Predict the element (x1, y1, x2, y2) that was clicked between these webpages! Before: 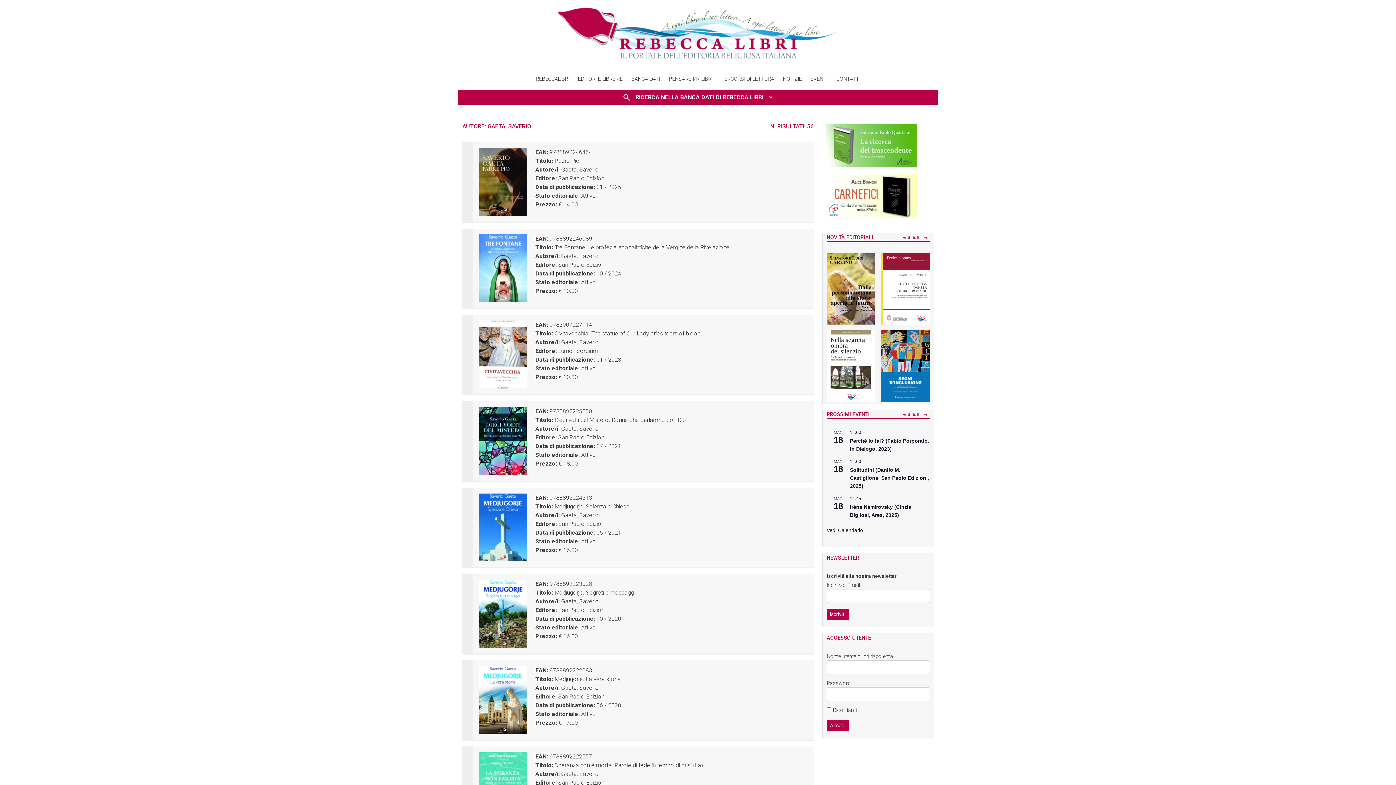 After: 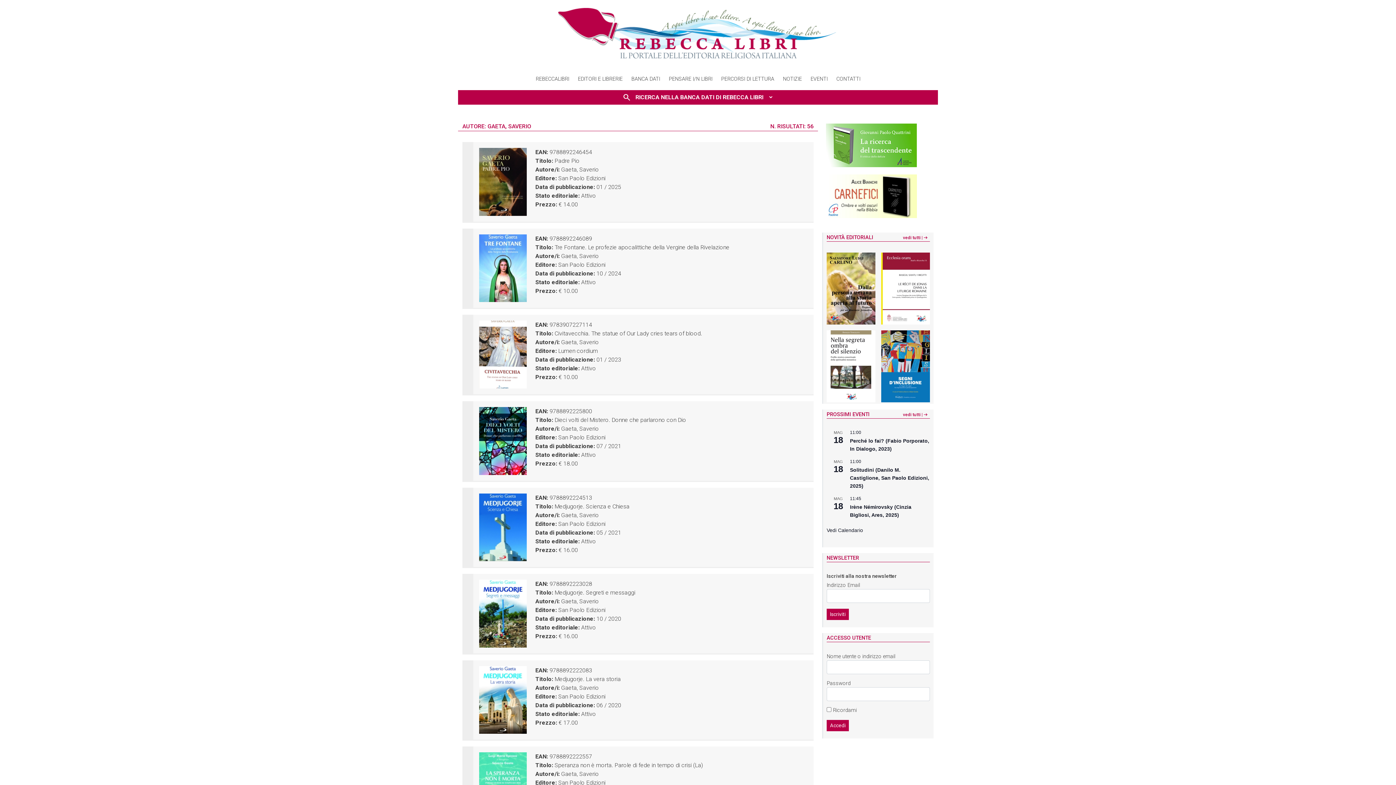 Action: bbox: (826, 142, 917, 148)